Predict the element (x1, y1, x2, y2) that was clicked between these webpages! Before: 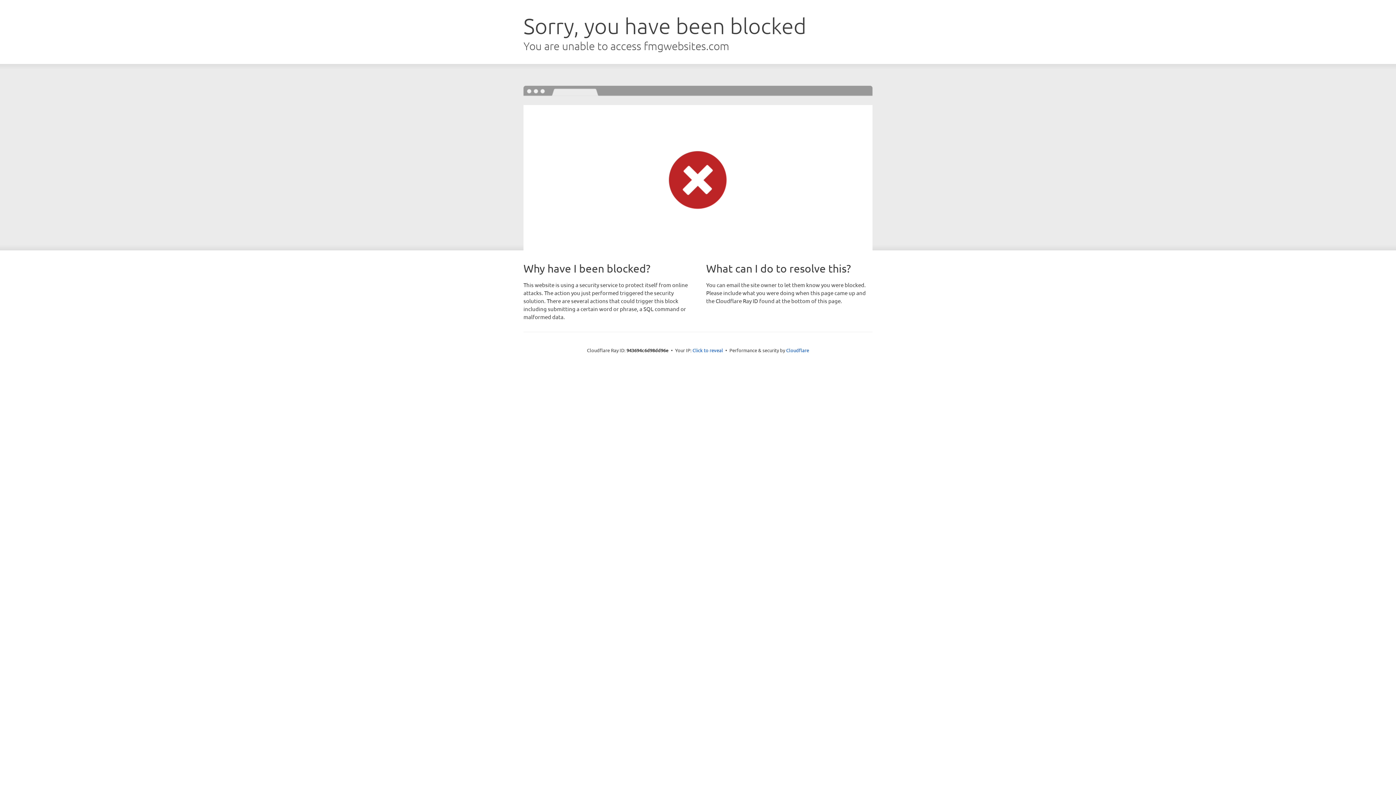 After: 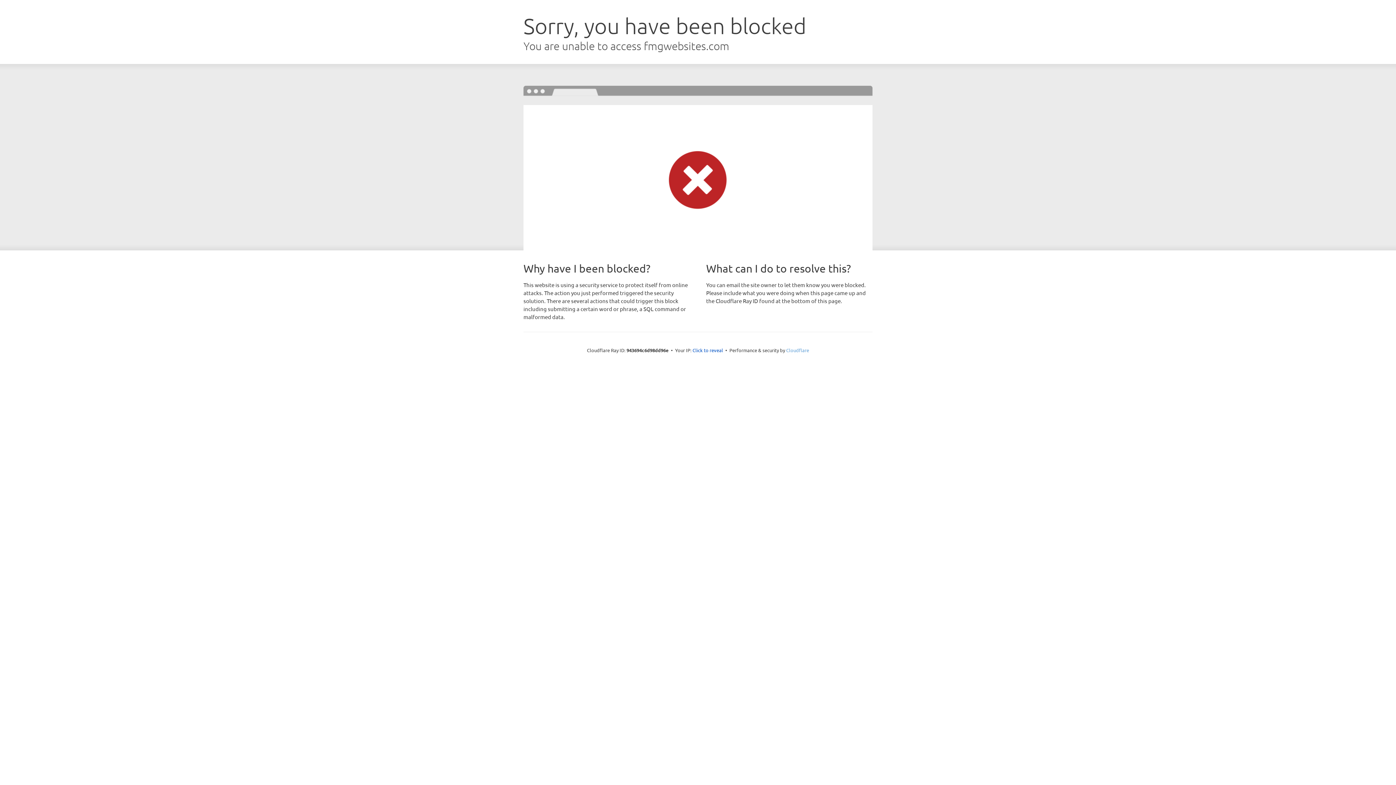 Action: label: Cloudflare bbox: (786, 347, 809, 353)